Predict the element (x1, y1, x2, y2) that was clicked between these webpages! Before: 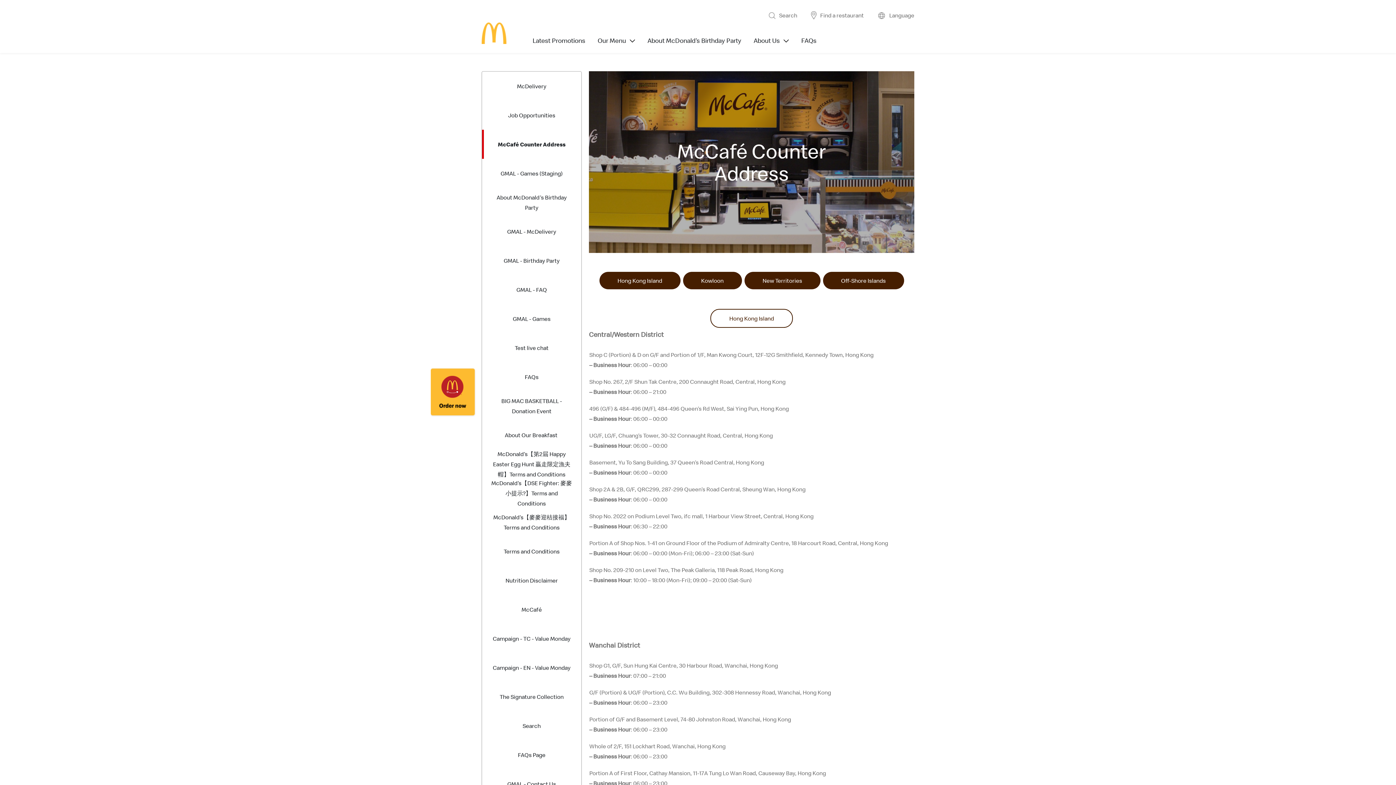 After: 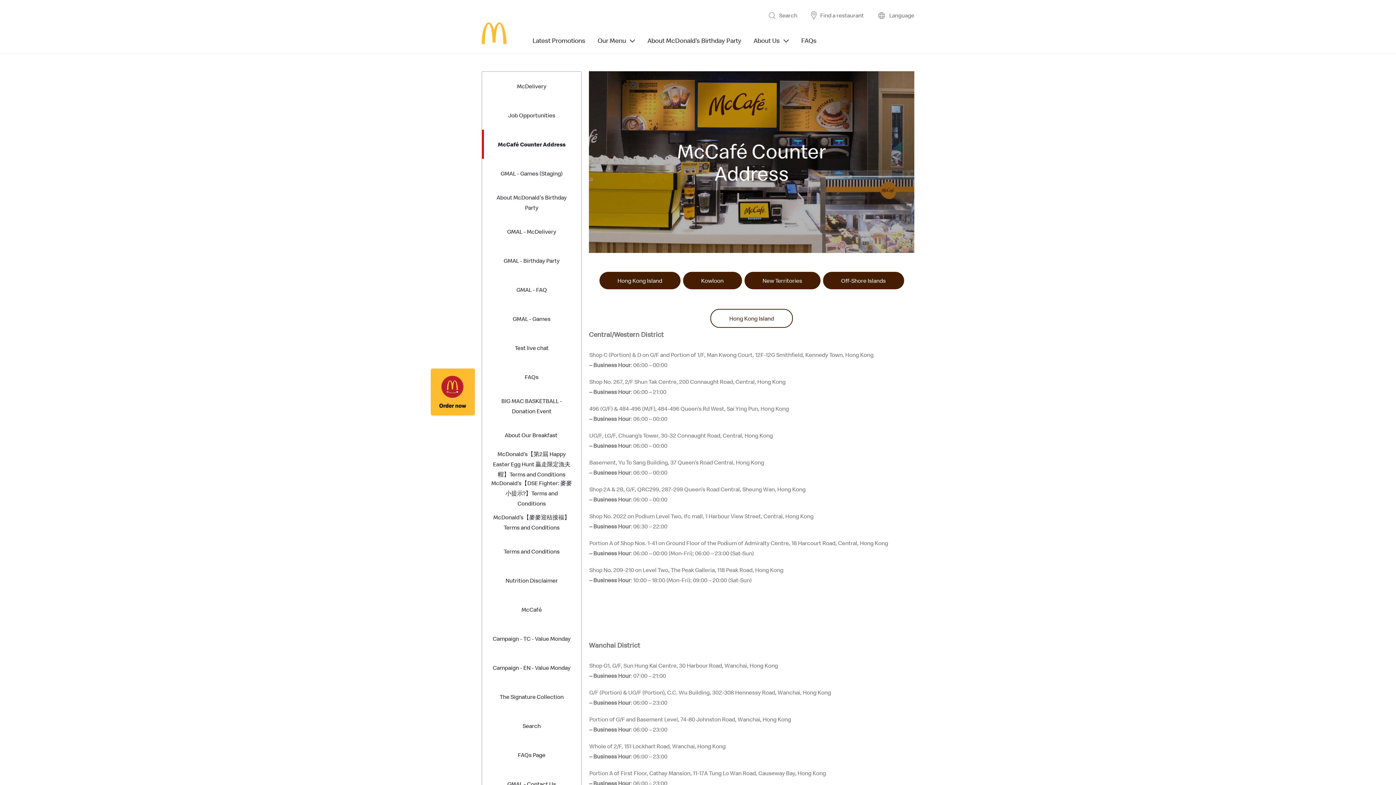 Action: label: Hong Kong Island bbox: (729, 314, 774, 322)